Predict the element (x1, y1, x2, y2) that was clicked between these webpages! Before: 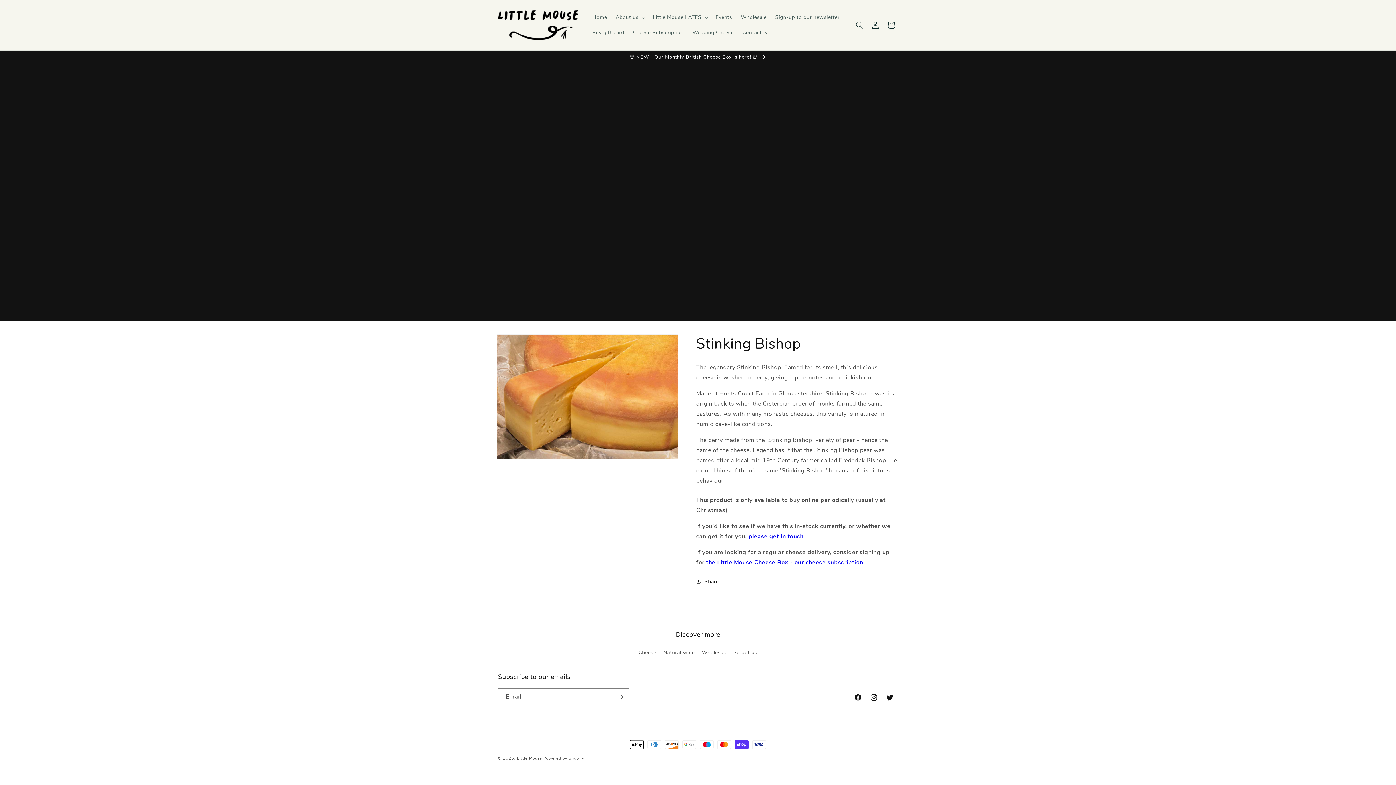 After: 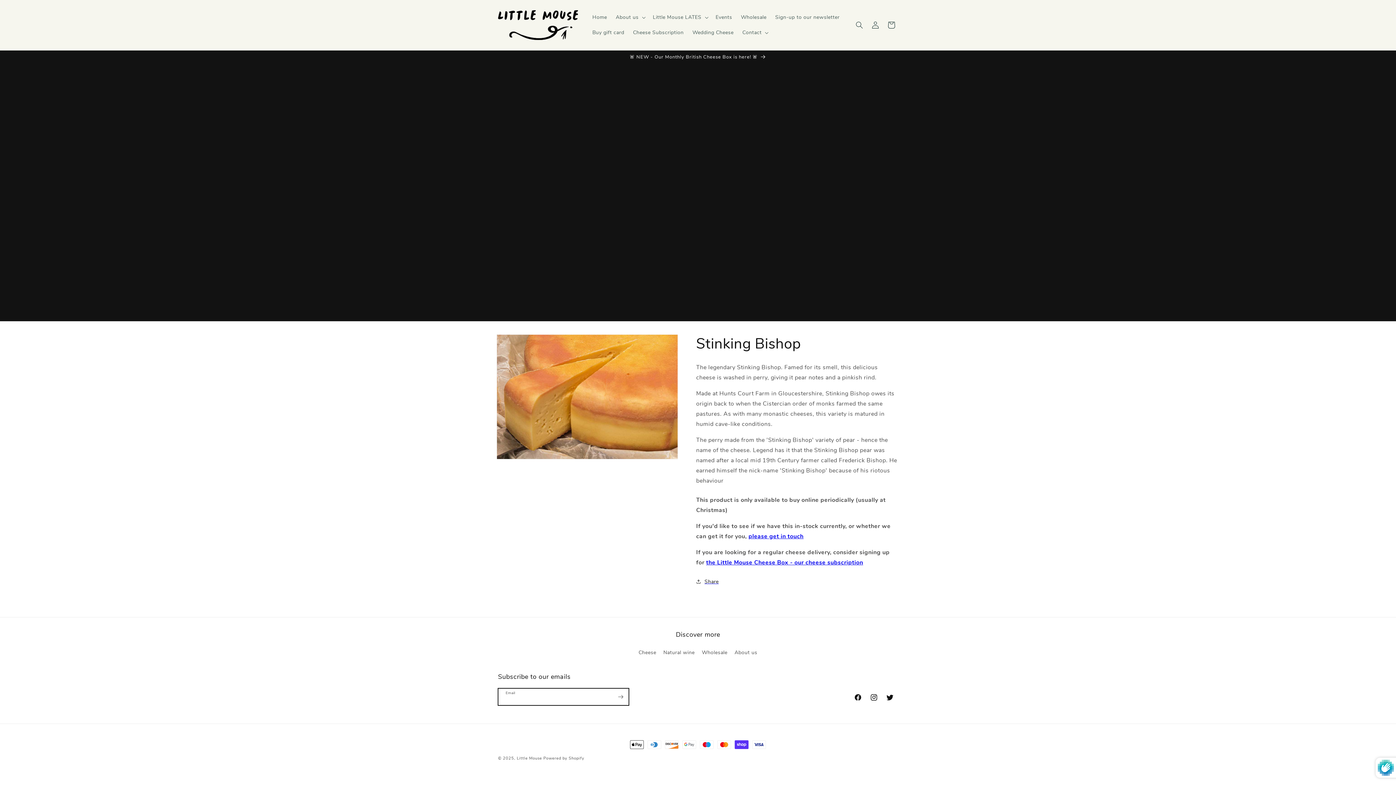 Action: label: Subscribe bbox: (612, 688, 628, 705)